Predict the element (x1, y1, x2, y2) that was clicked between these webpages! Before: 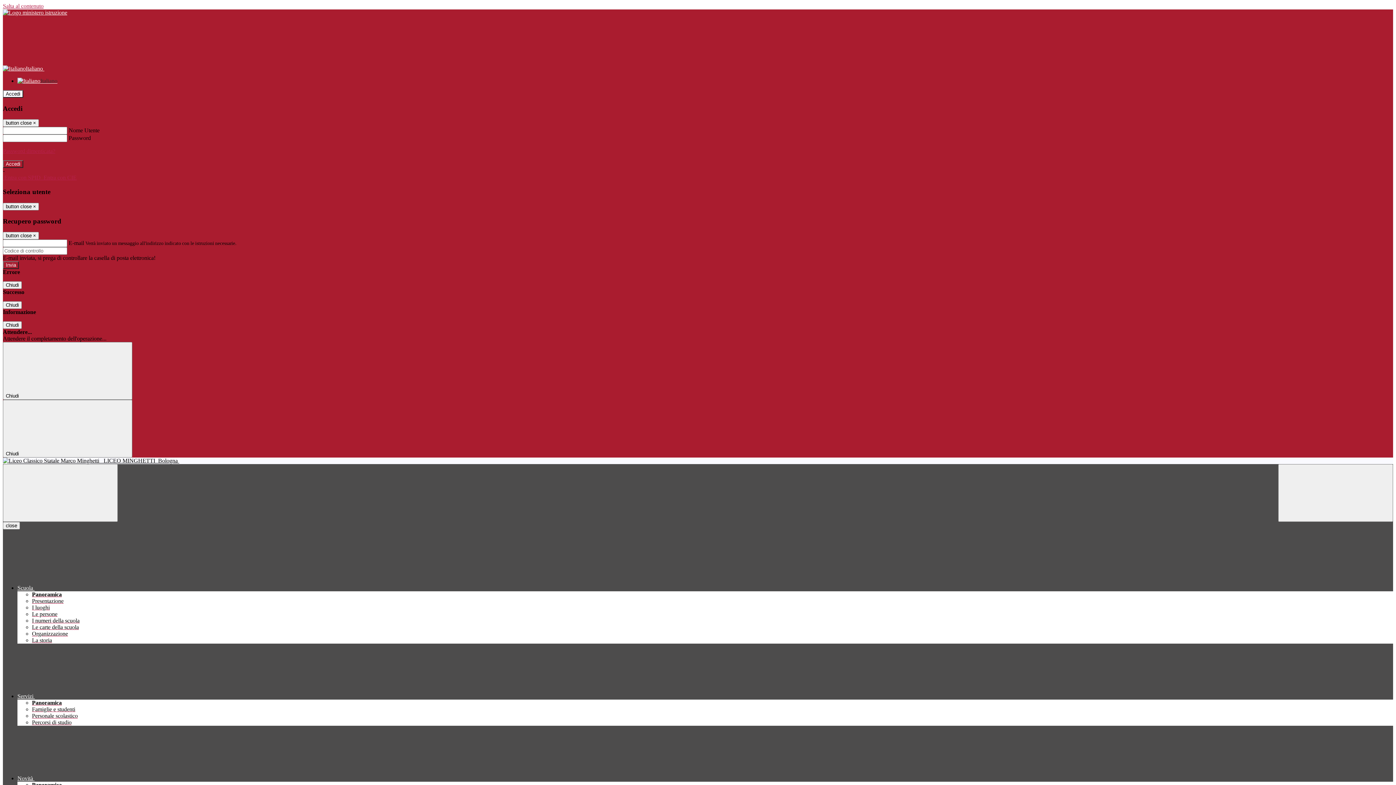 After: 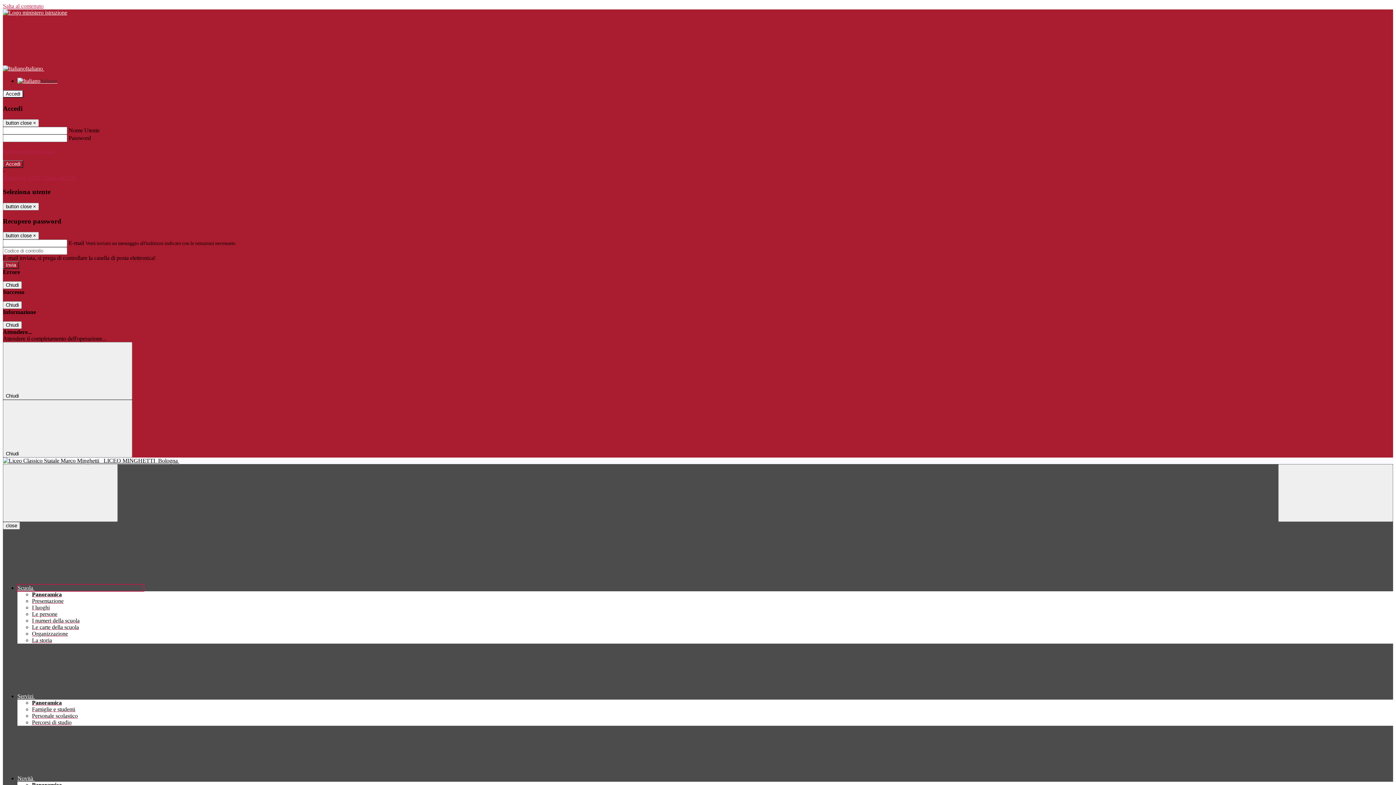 Action: label: Scuola  bbox: (17, 585, 143, 591)